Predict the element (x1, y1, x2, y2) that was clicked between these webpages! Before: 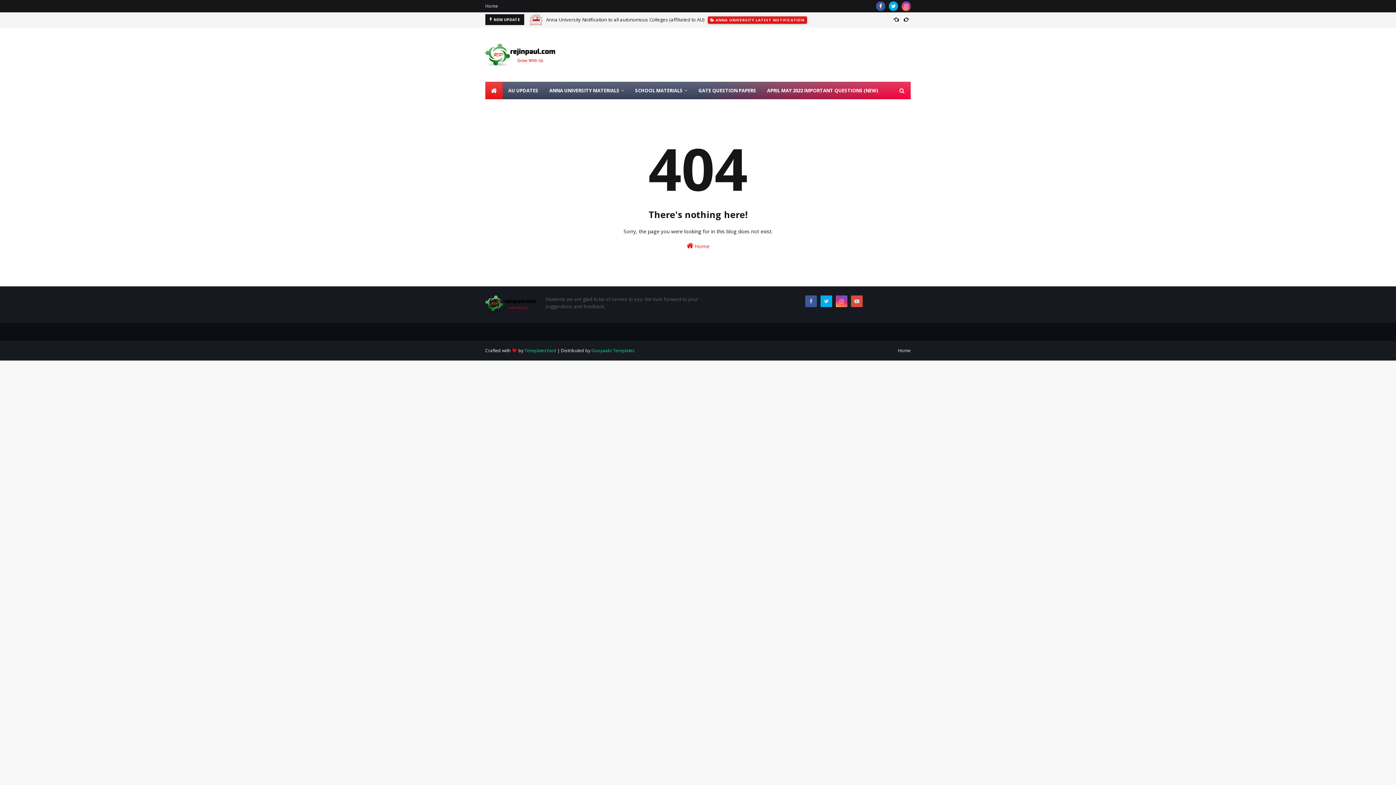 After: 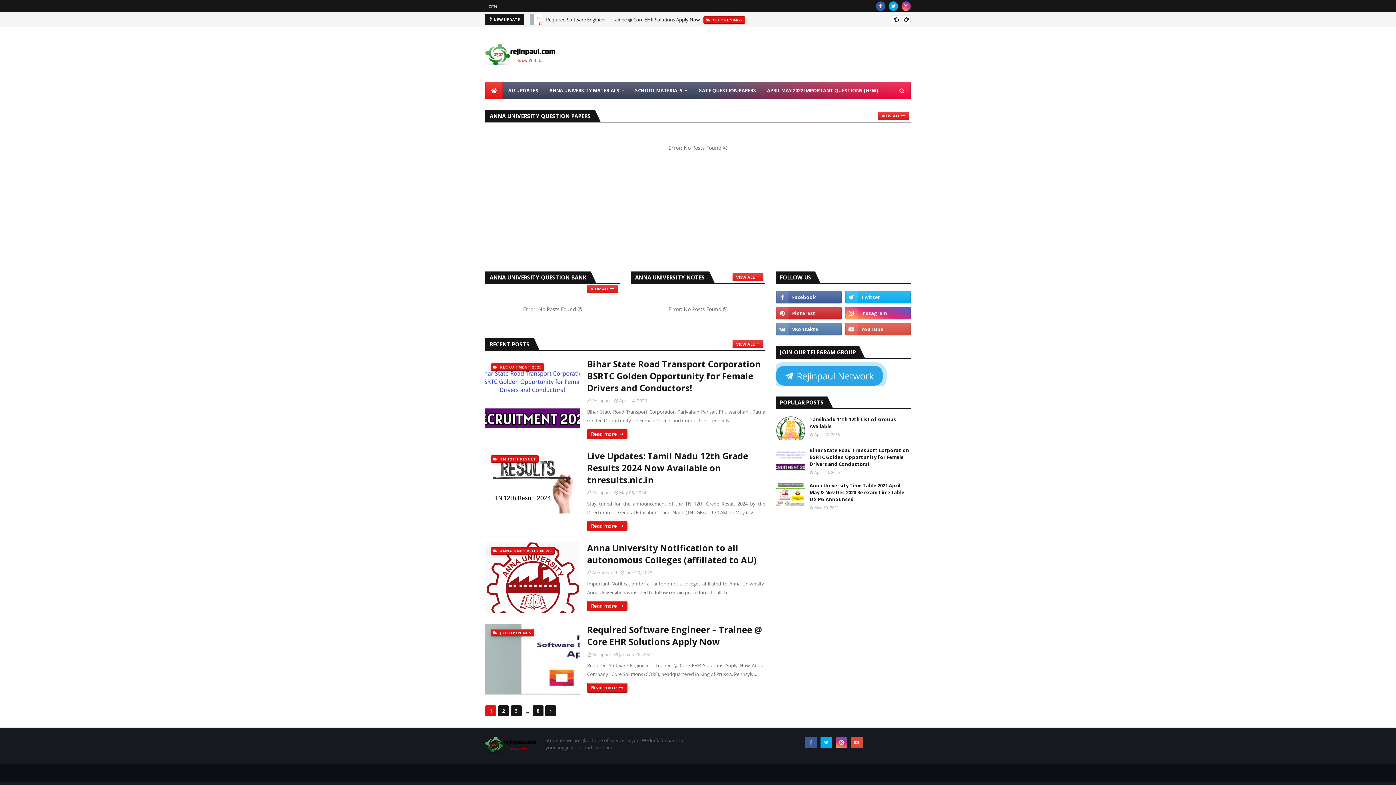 Action: bbox: (485, 43, 555, 66)